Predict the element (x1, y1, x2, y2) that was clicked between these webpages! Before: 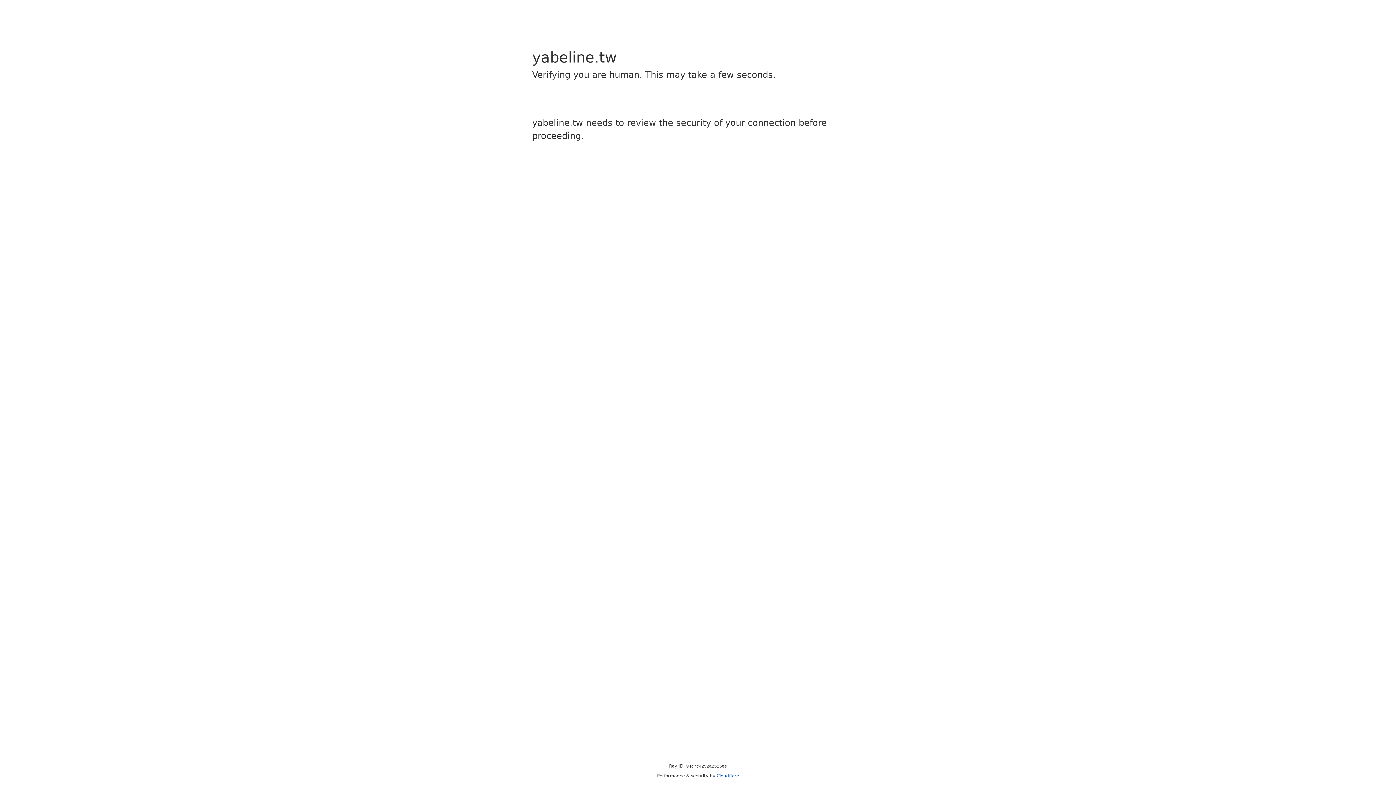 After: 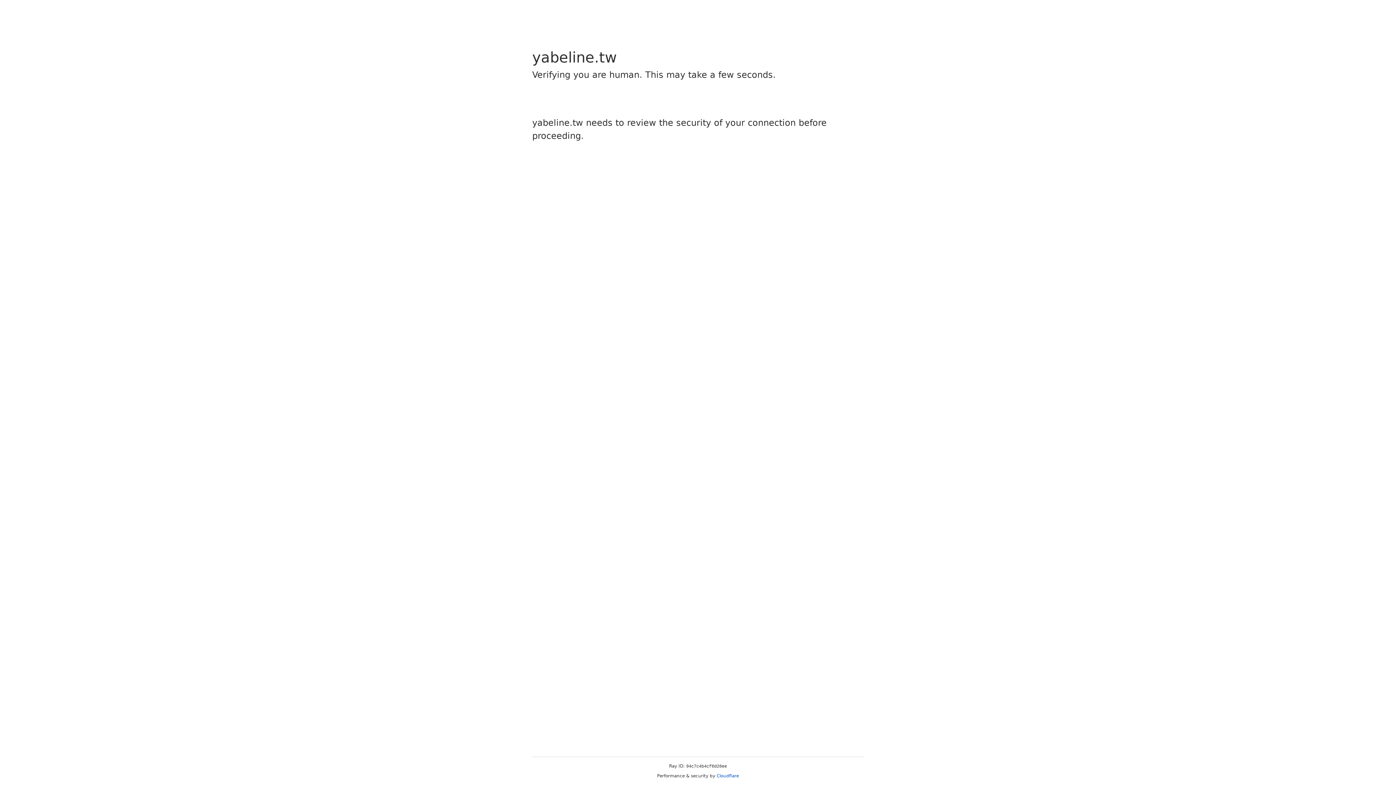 Action: label: Cloudflare bbox: (716, 773, 739, 778)